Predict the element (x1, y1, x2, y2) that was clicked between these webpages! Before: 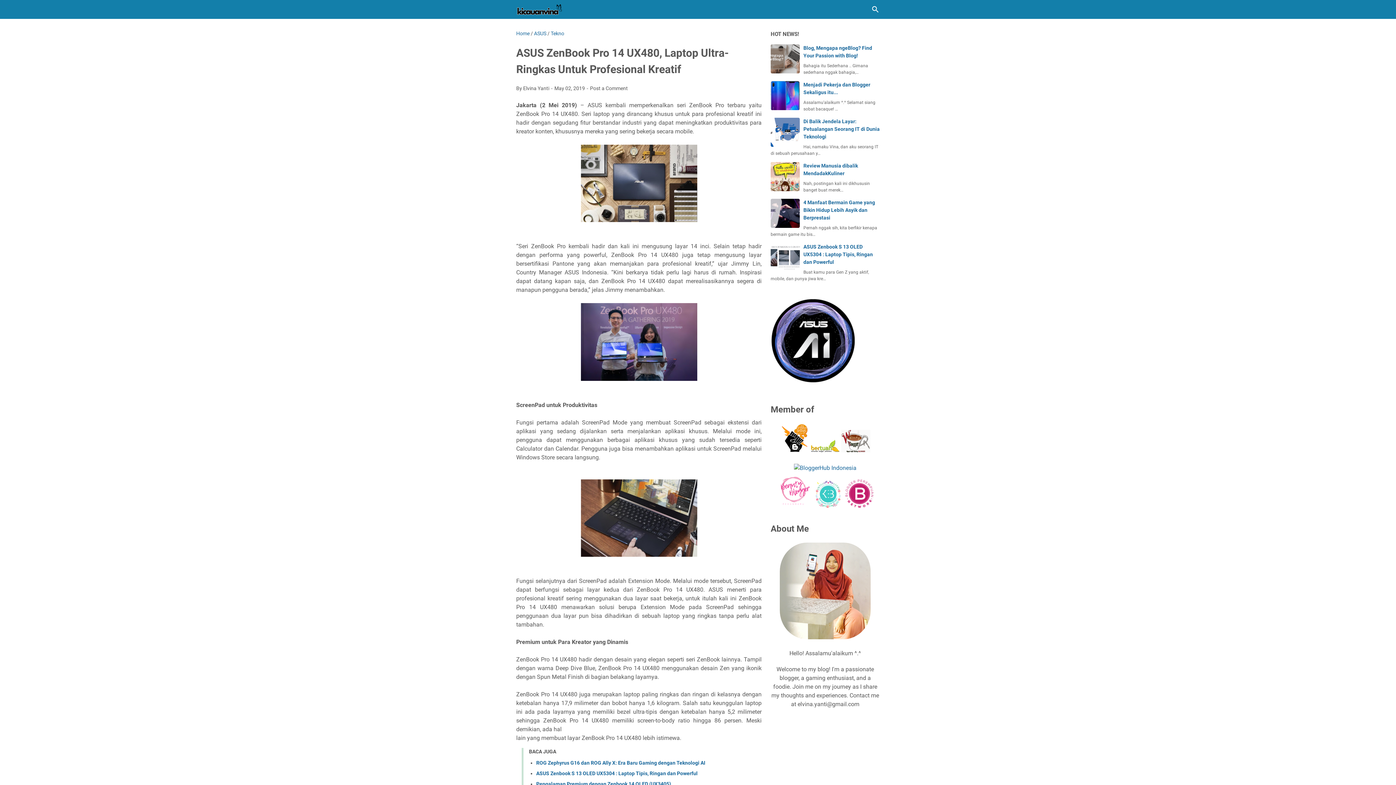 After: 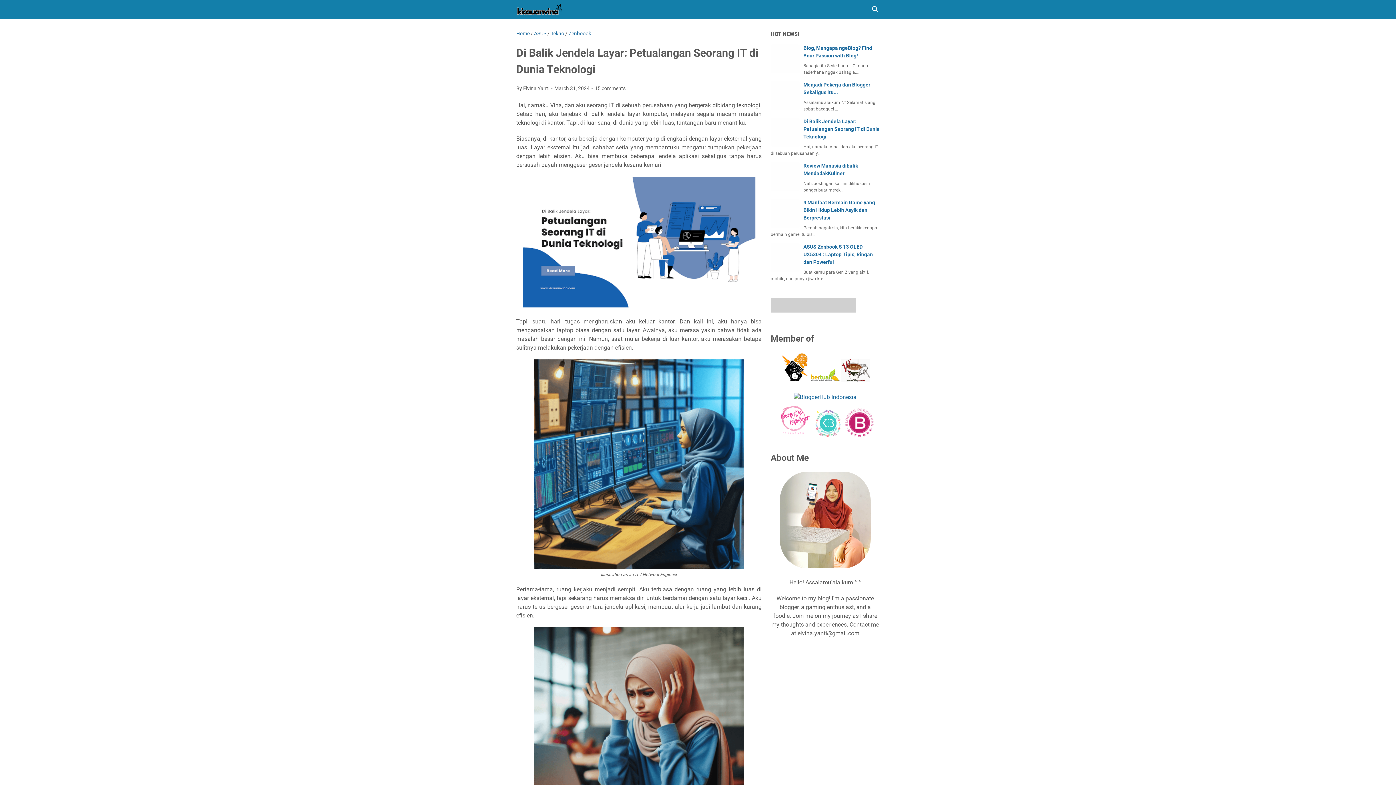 Action: label: Di Balik Jendela Layar: Petualangan Seorang IT di Dunia Teknologi bbox: (803, 118, 880, 139)